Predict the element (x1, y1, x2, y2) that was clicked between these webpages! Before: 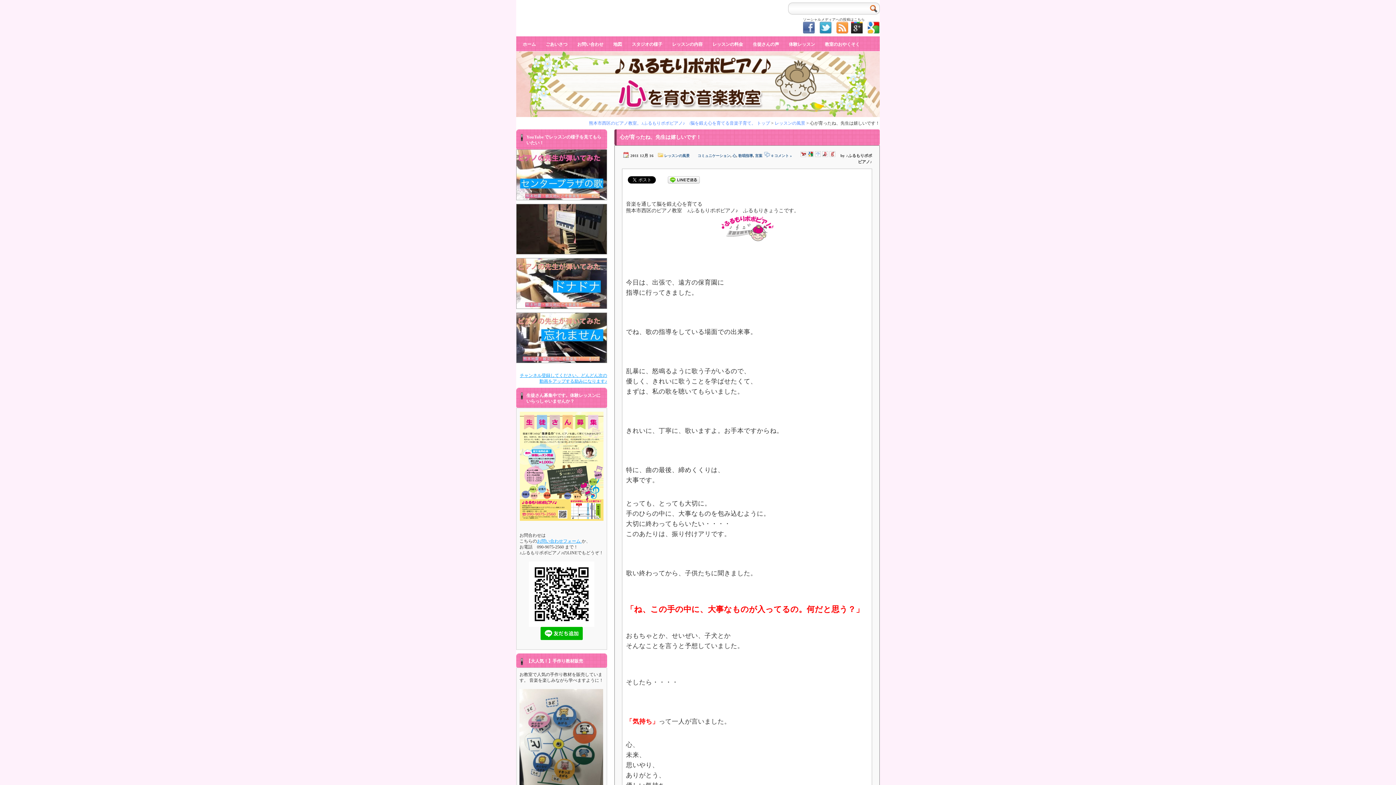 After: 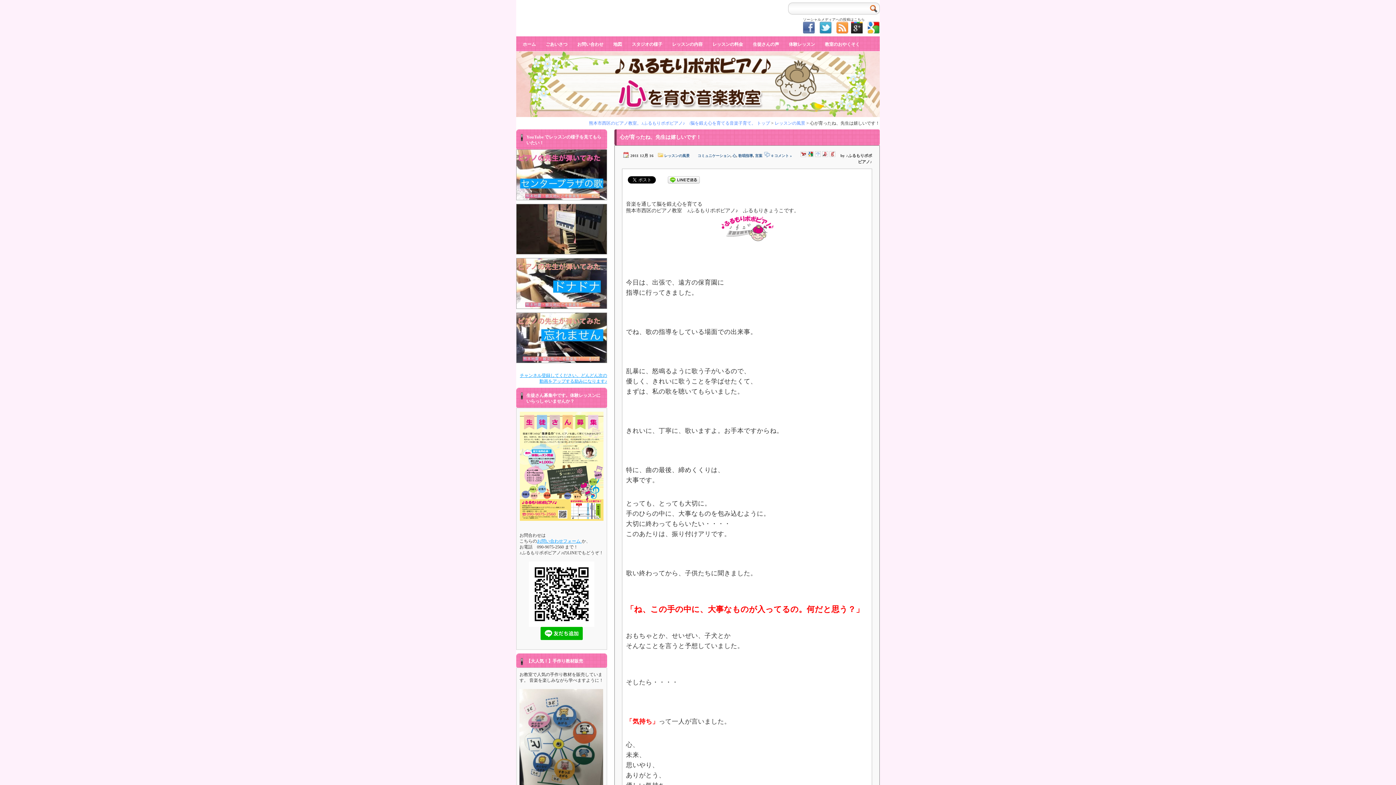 Action: bbox: (520, 517, 603, 522)